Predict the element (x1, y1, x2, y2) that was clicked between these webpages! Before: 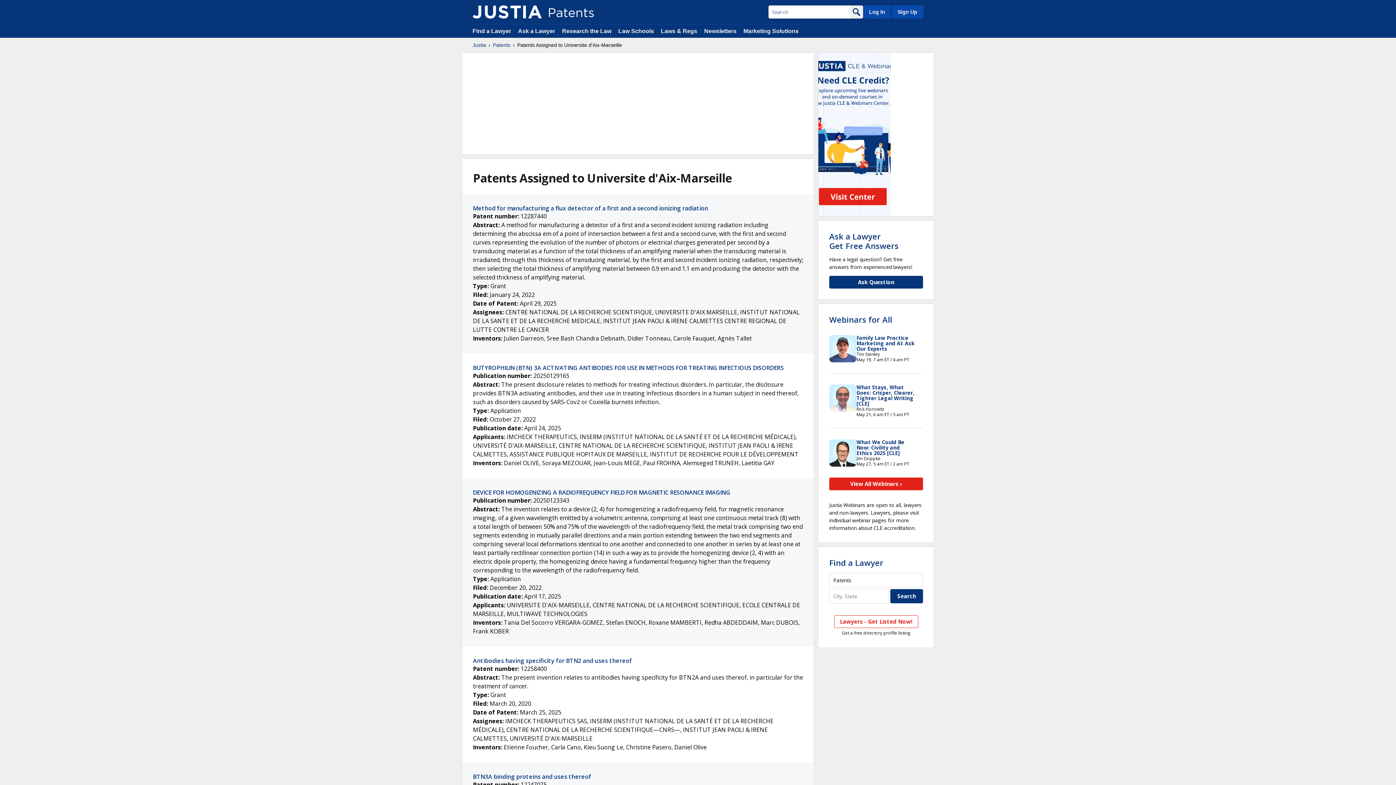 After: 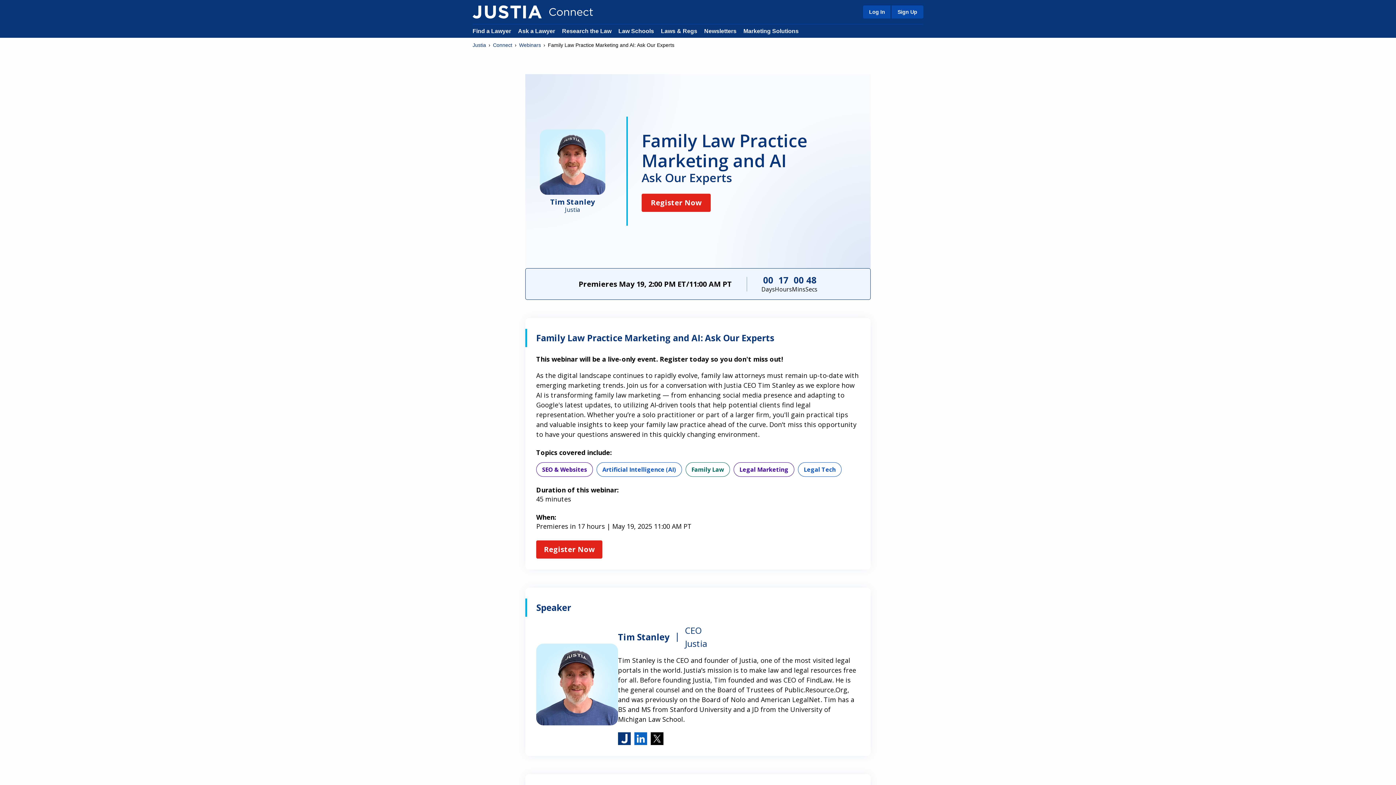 Action: bbox: (856, 334, 914, 352) label: Family Law Practice Marketing and AI: Ask Our Experts